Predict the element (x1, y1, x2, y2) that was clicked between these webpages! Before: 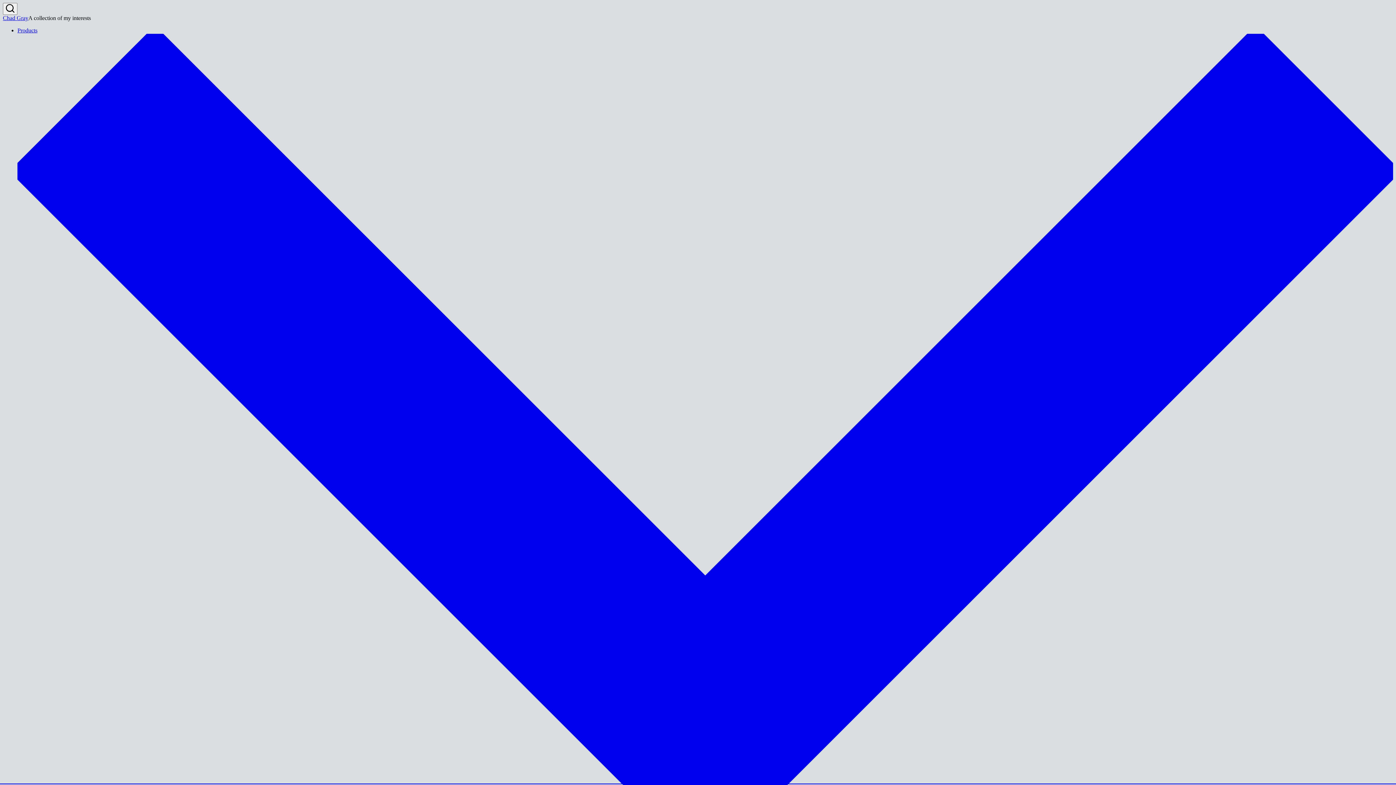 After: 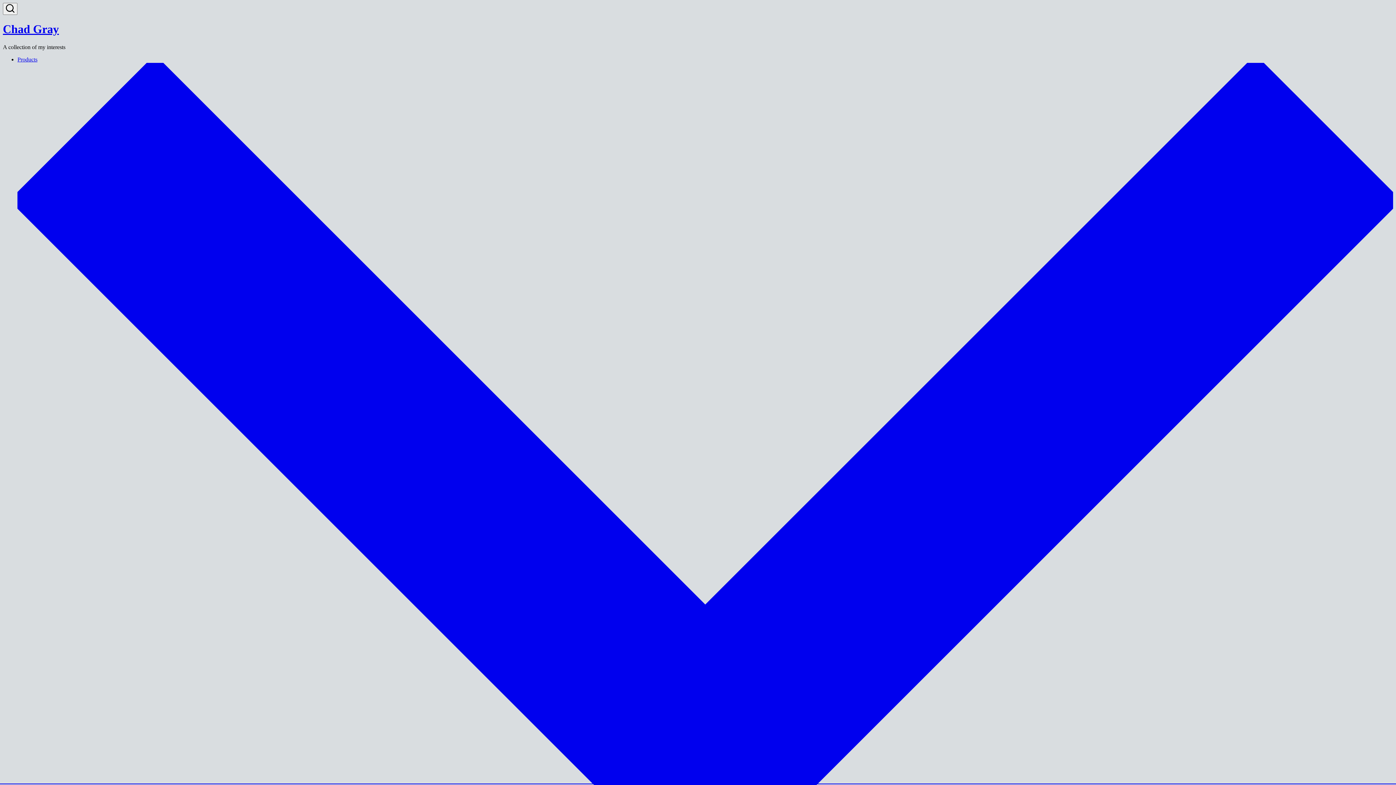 Action: label: Chad Gray bbox: (2, 14, 28, 21)